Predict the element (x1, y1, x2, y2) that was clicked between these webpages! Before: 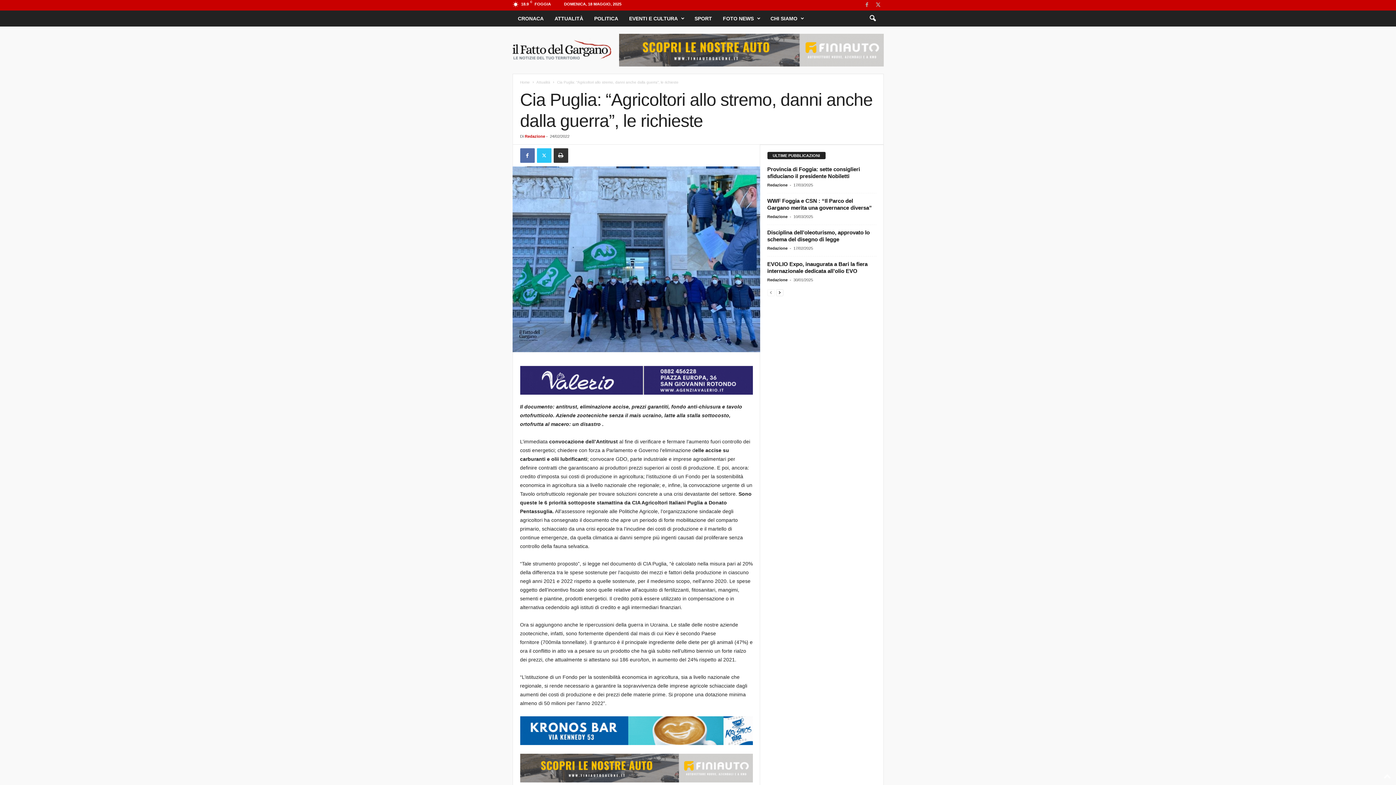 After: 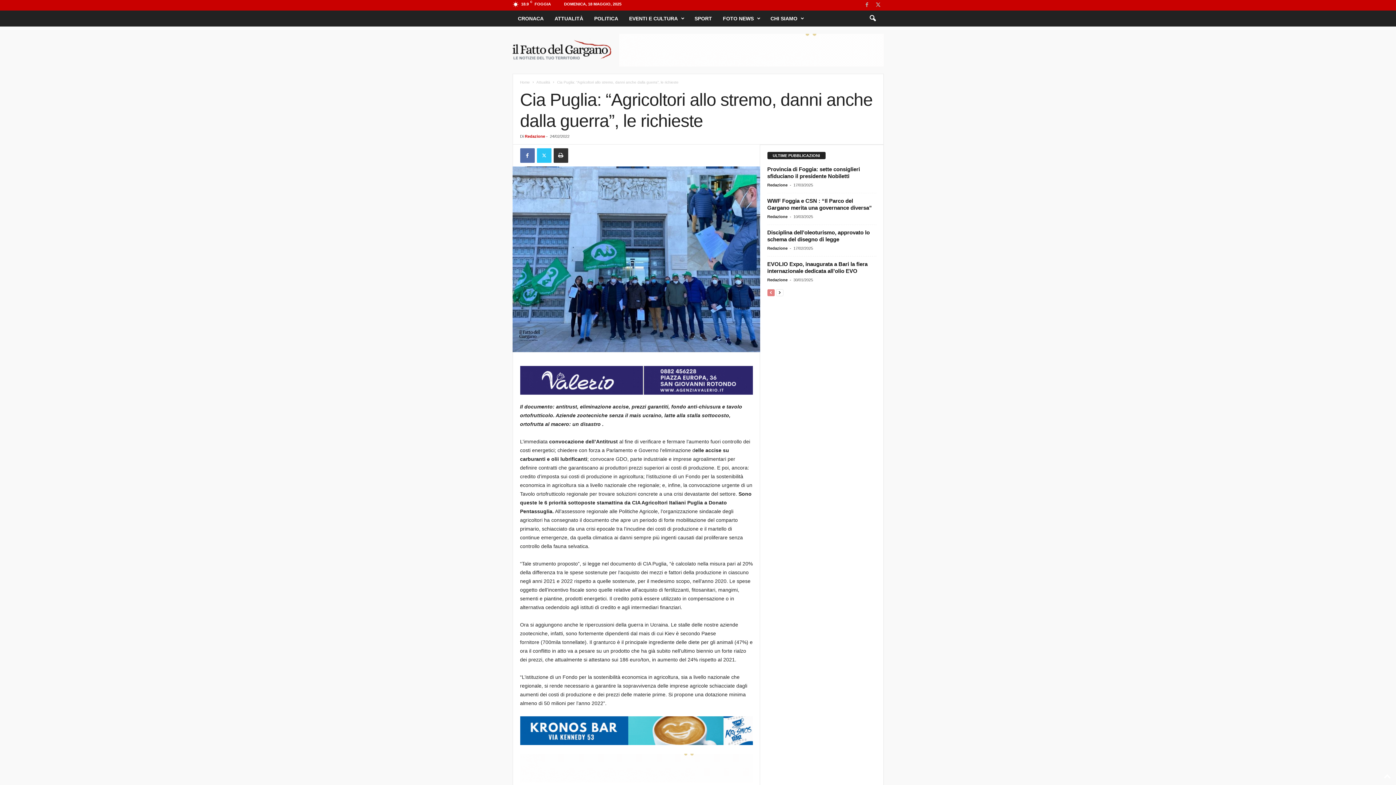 Action: bbox: (767, 289, 774, 296) label: prev-page